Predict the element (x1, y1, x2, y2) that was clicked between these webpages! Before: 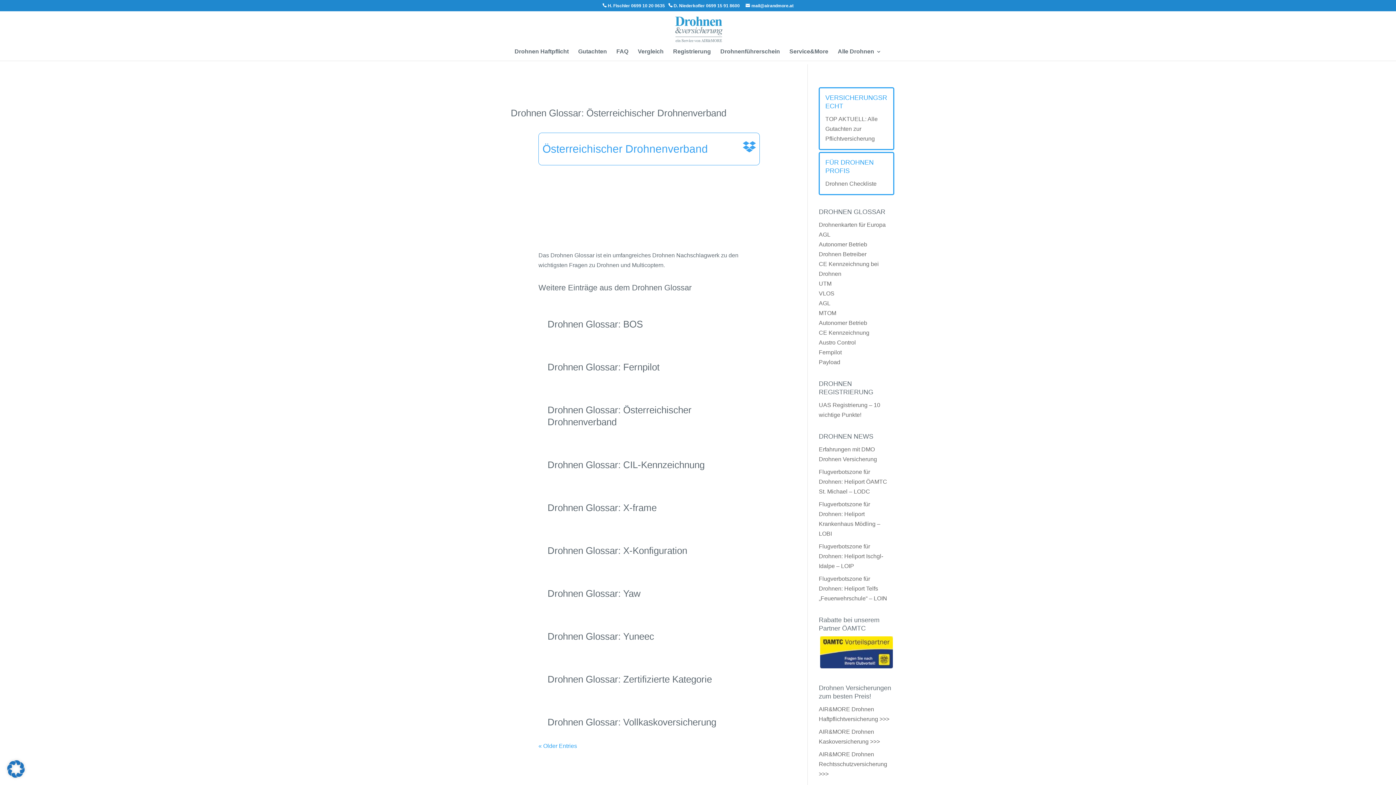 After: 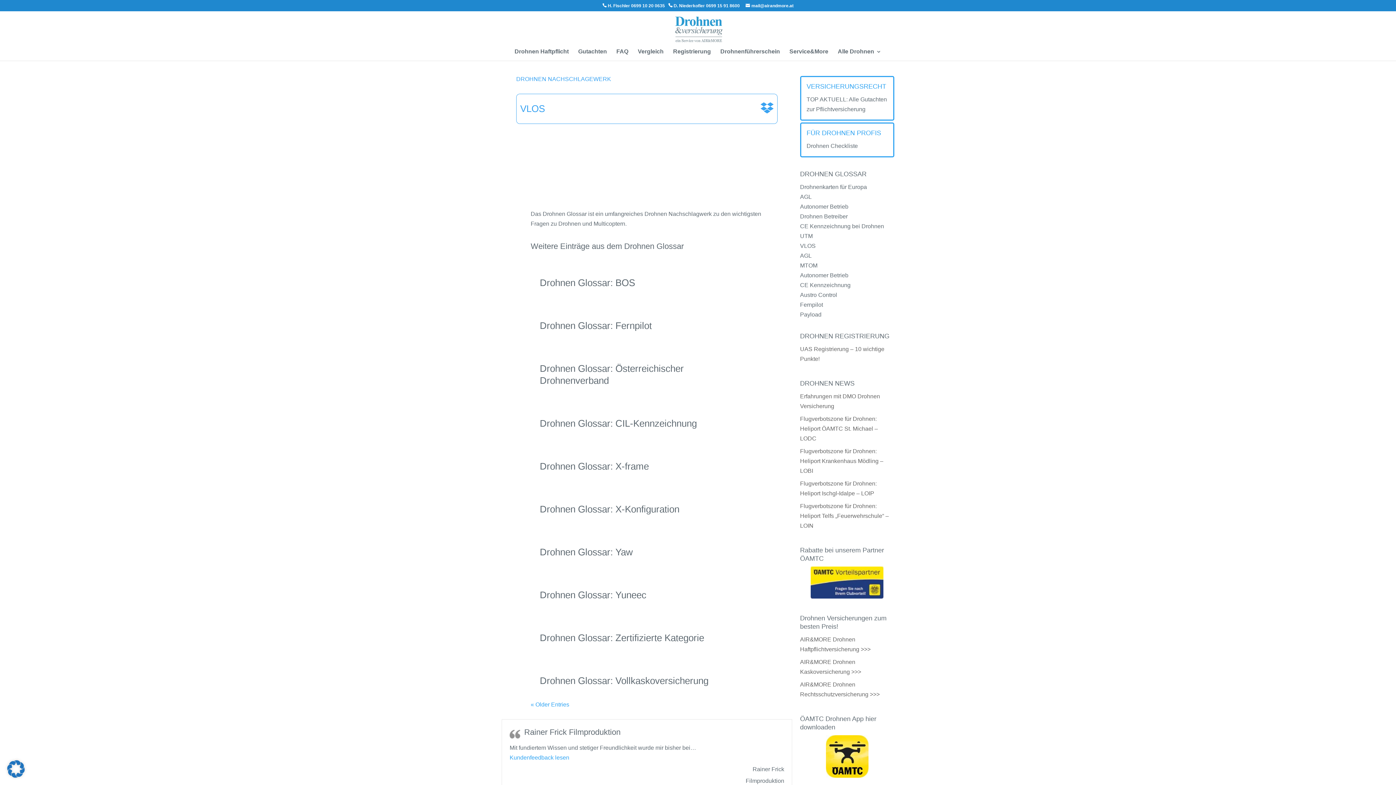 Action: label: VLOS bbox: (819, 290, 834, 296)